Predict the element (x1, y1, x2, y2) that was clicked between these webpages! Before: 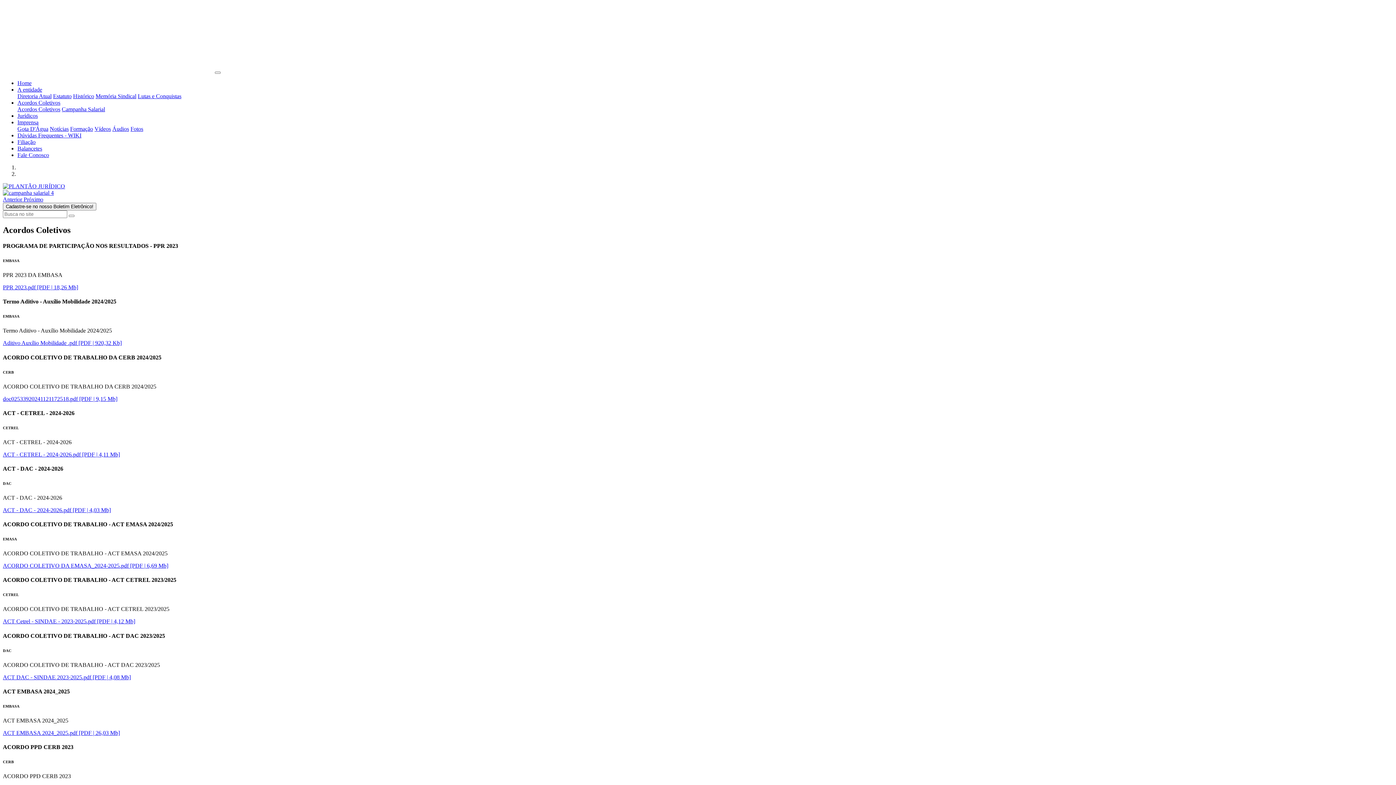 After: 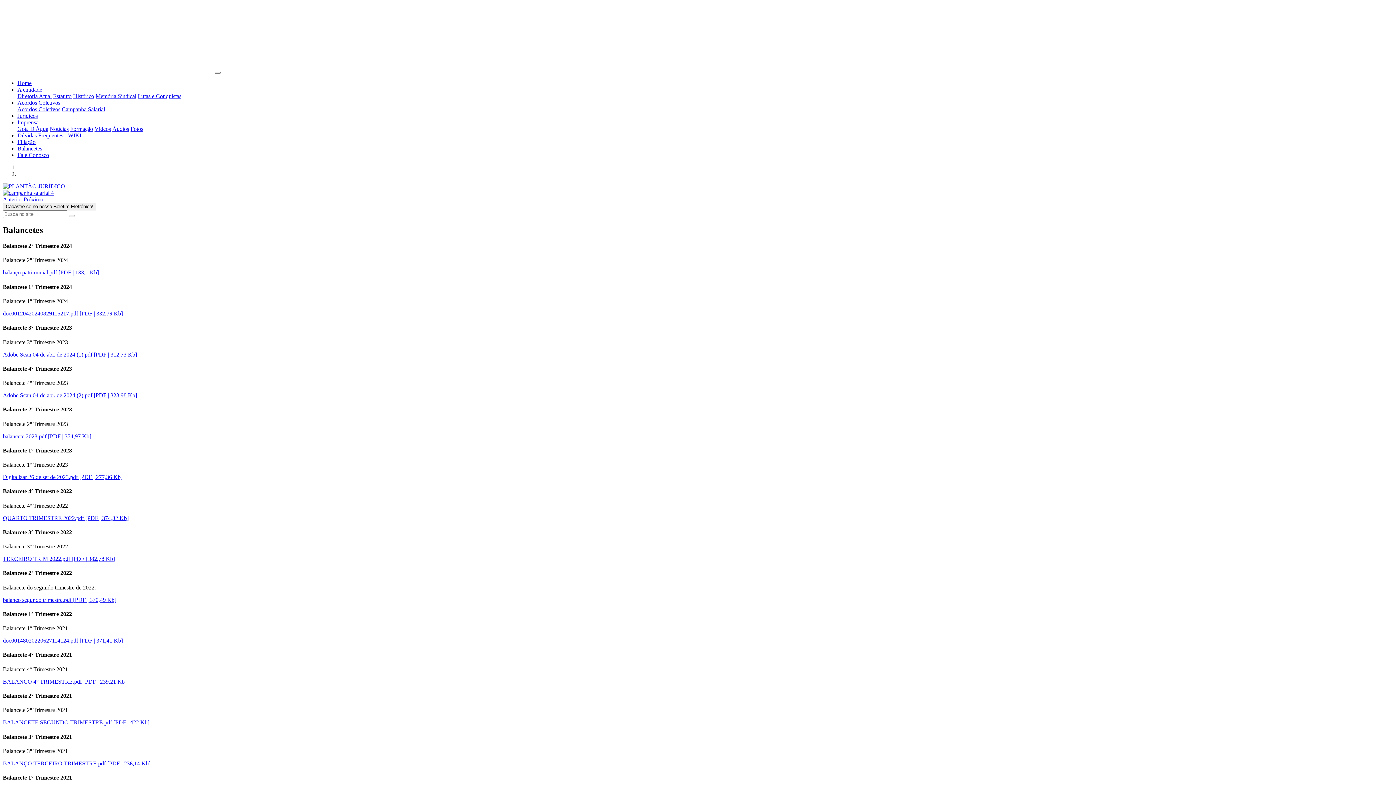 Action: label: Balancetes bbox: (17, 145, 42, 151)